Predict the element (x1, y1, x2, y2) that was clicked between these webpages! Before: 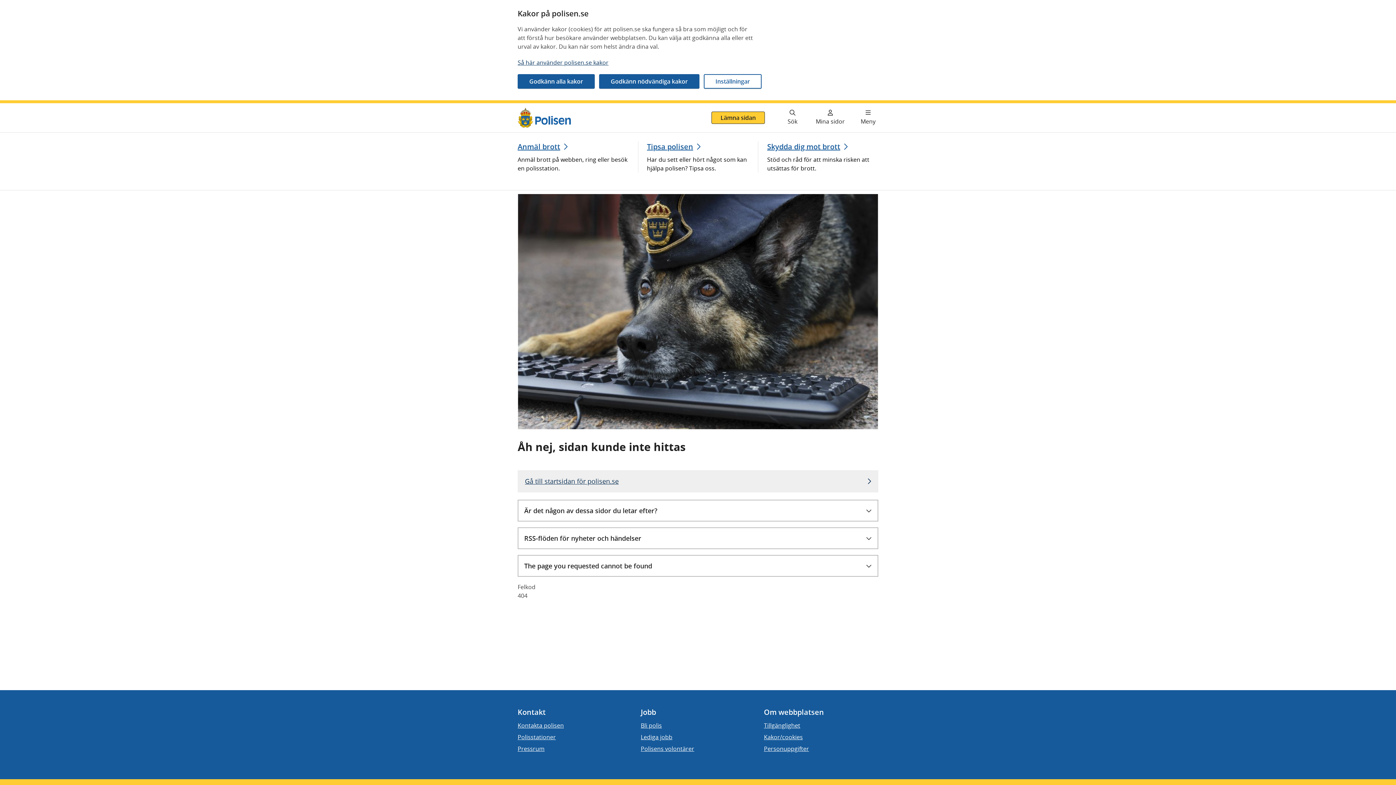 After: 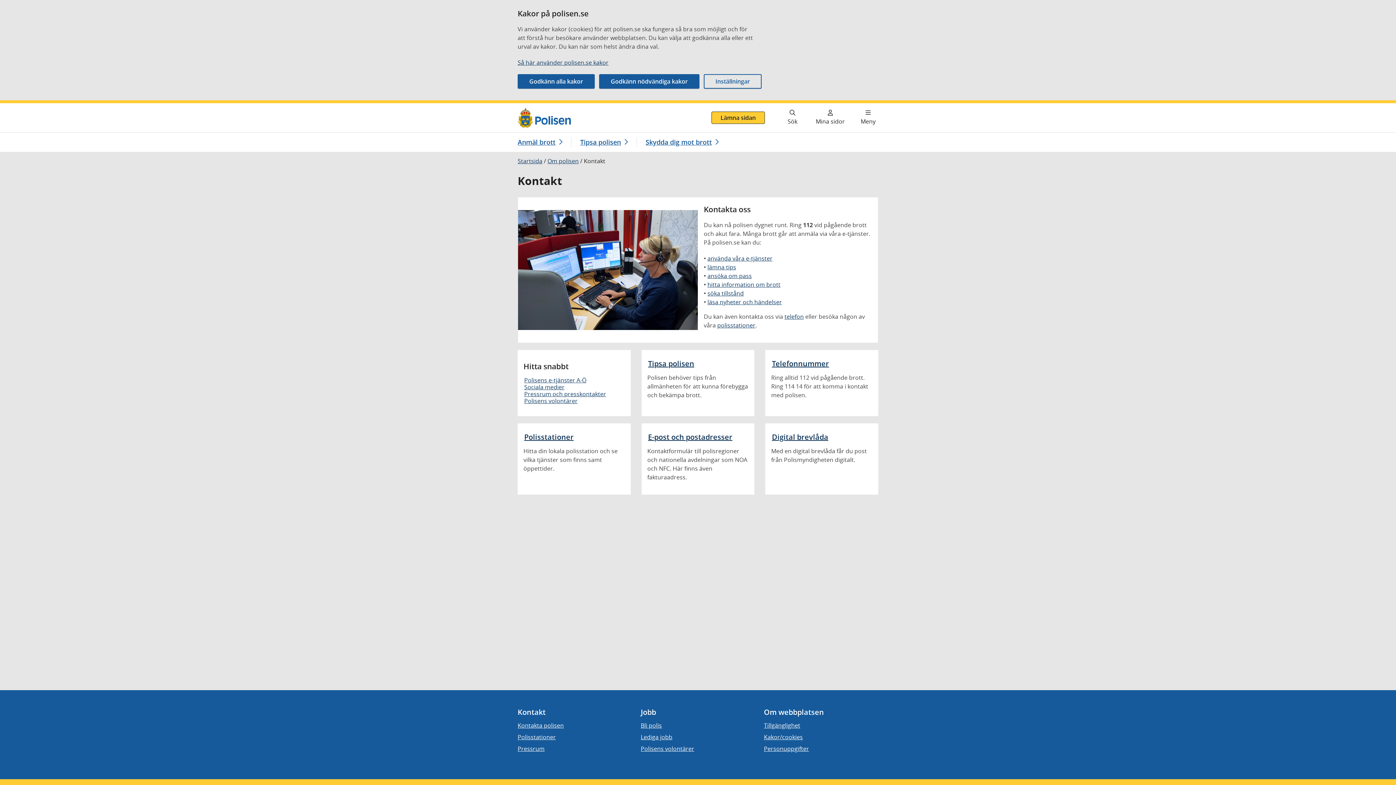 Action: bbox: (517, 721, 564, 730) label: Kontakta polisen